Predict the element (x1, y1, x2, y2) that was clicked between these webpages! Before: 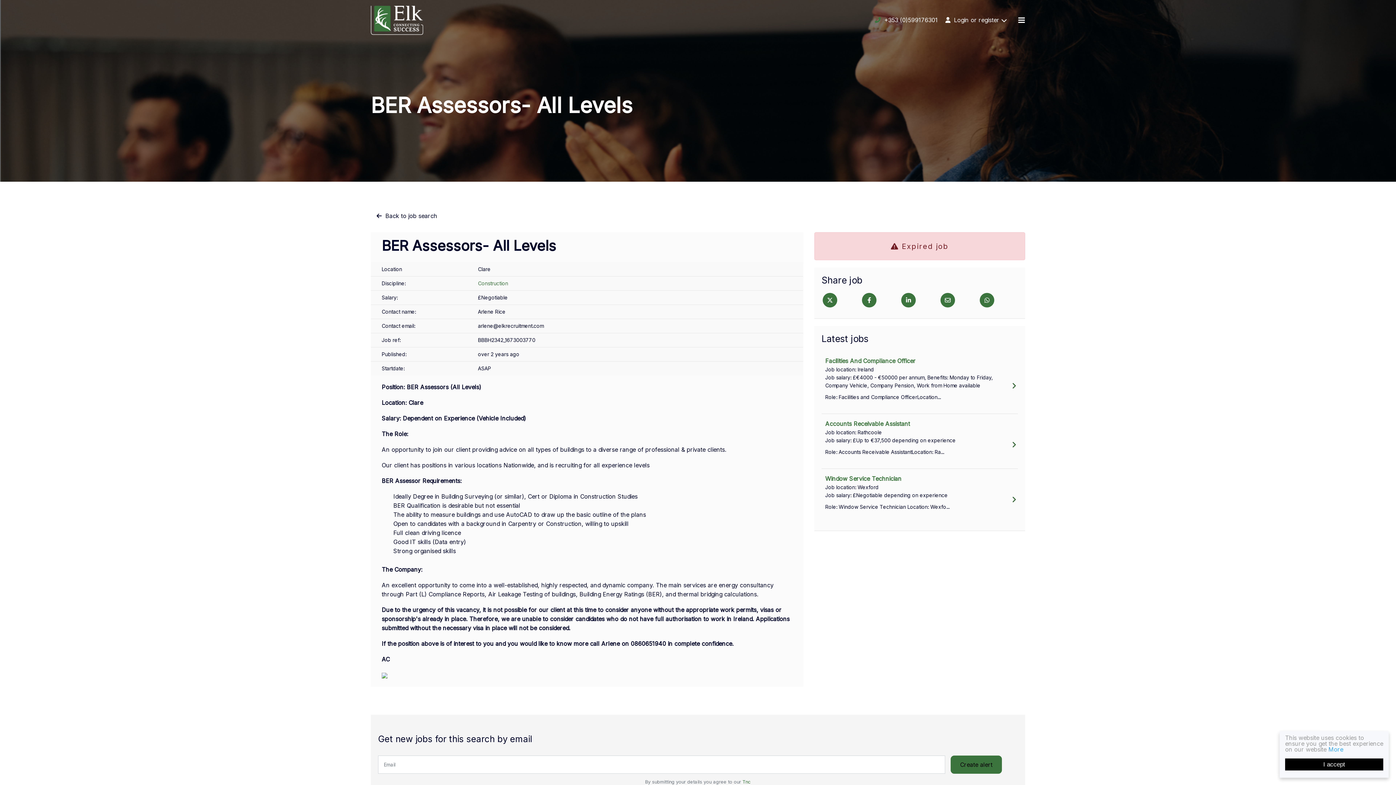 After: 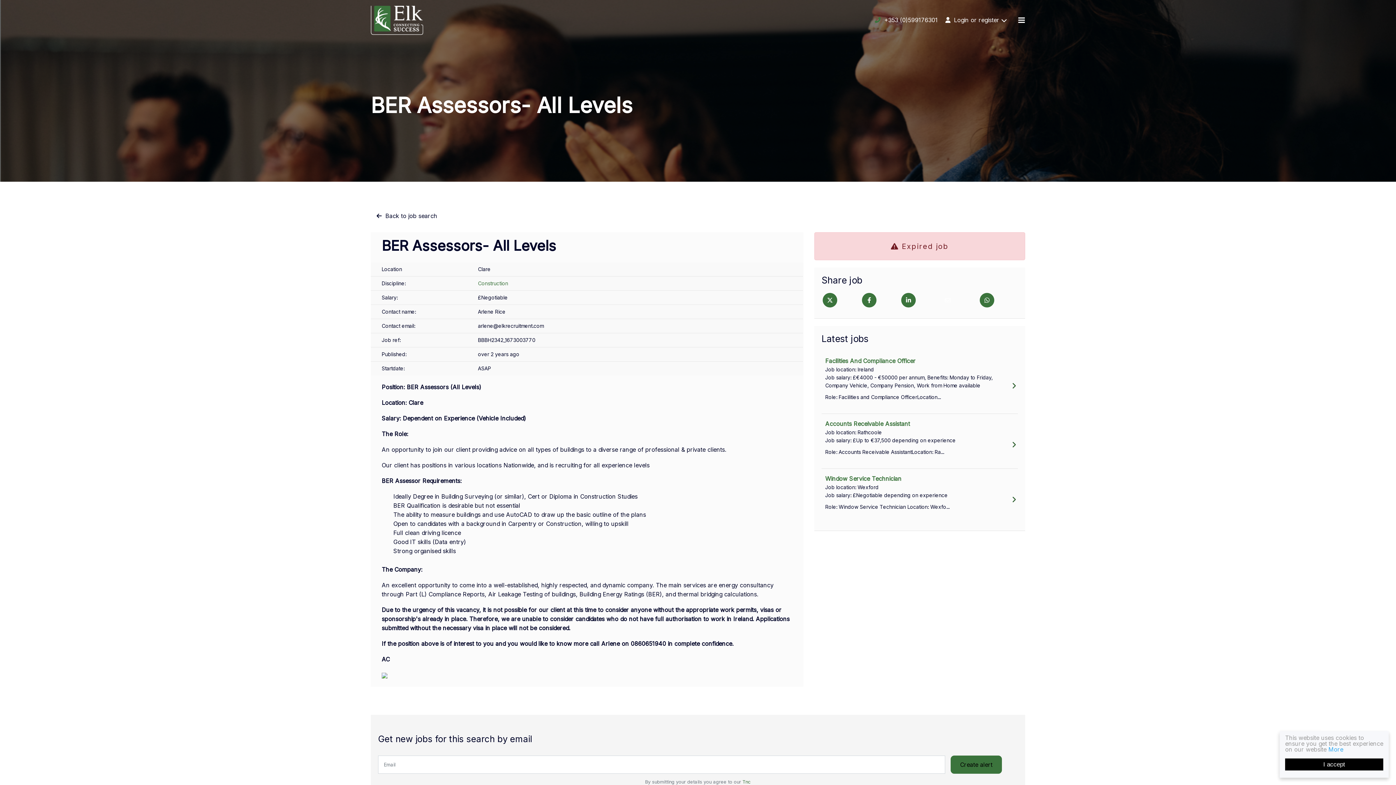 Action: label: Email bbox: (940, 293, 955, 307)